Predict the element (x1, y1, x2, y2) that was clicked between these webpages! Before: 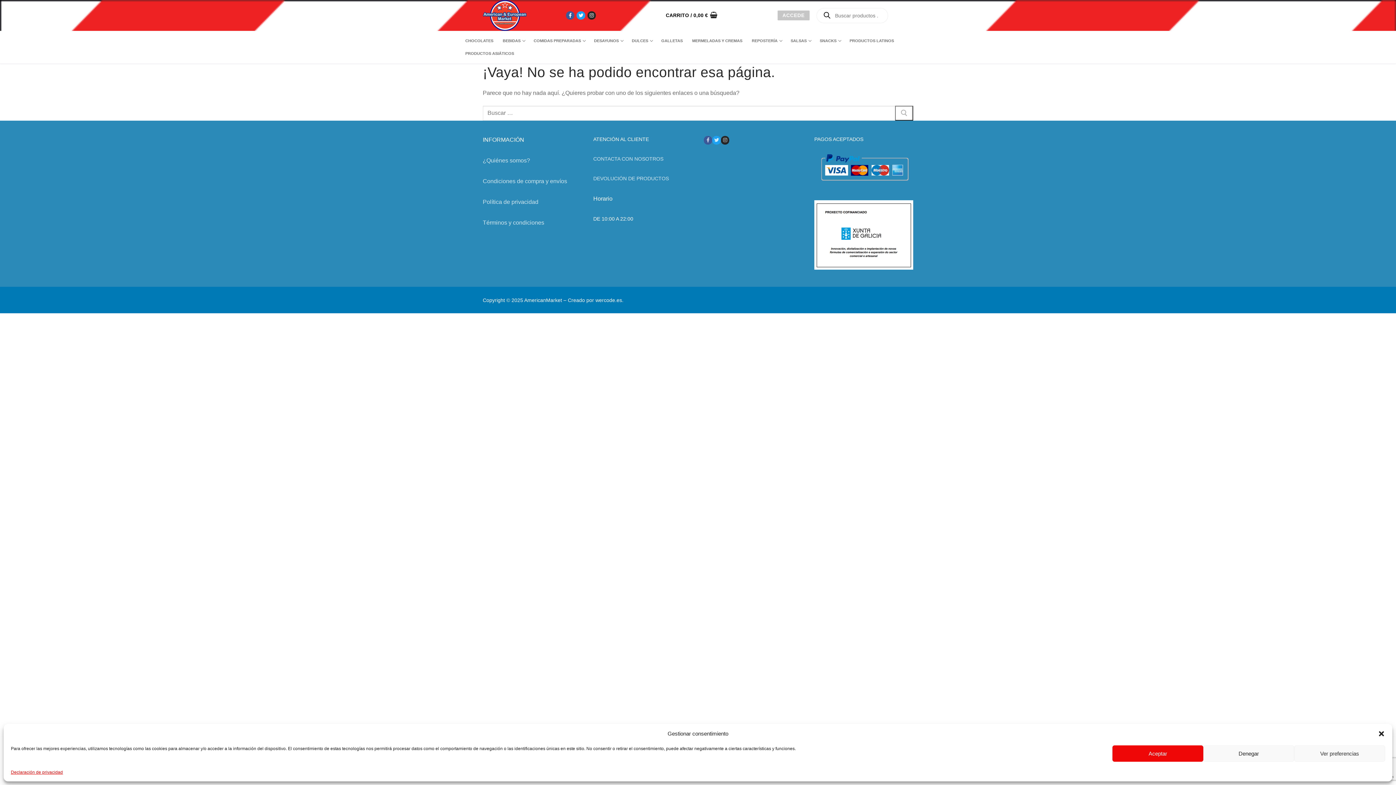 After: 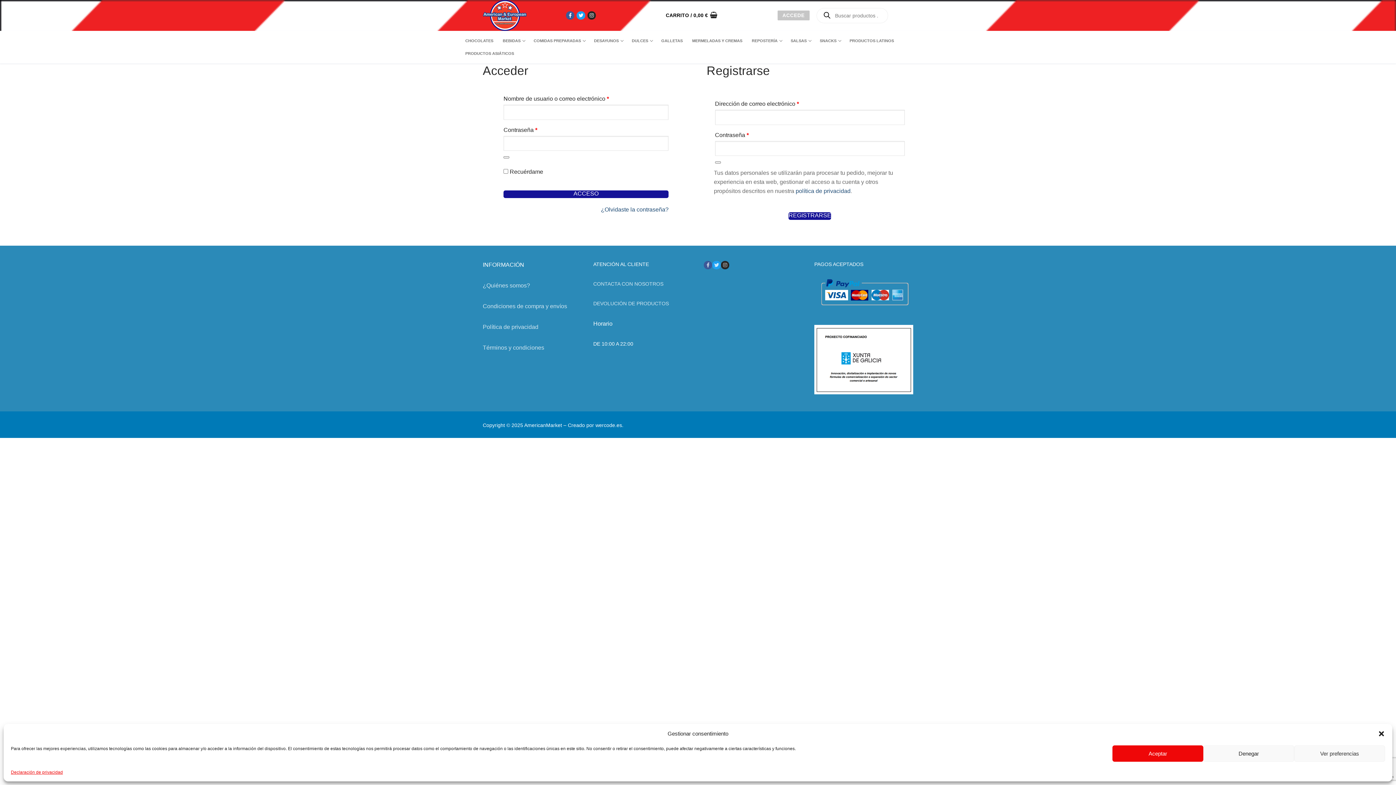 Action: bbox: (777, 10, 809, 20) label: ACCEDE